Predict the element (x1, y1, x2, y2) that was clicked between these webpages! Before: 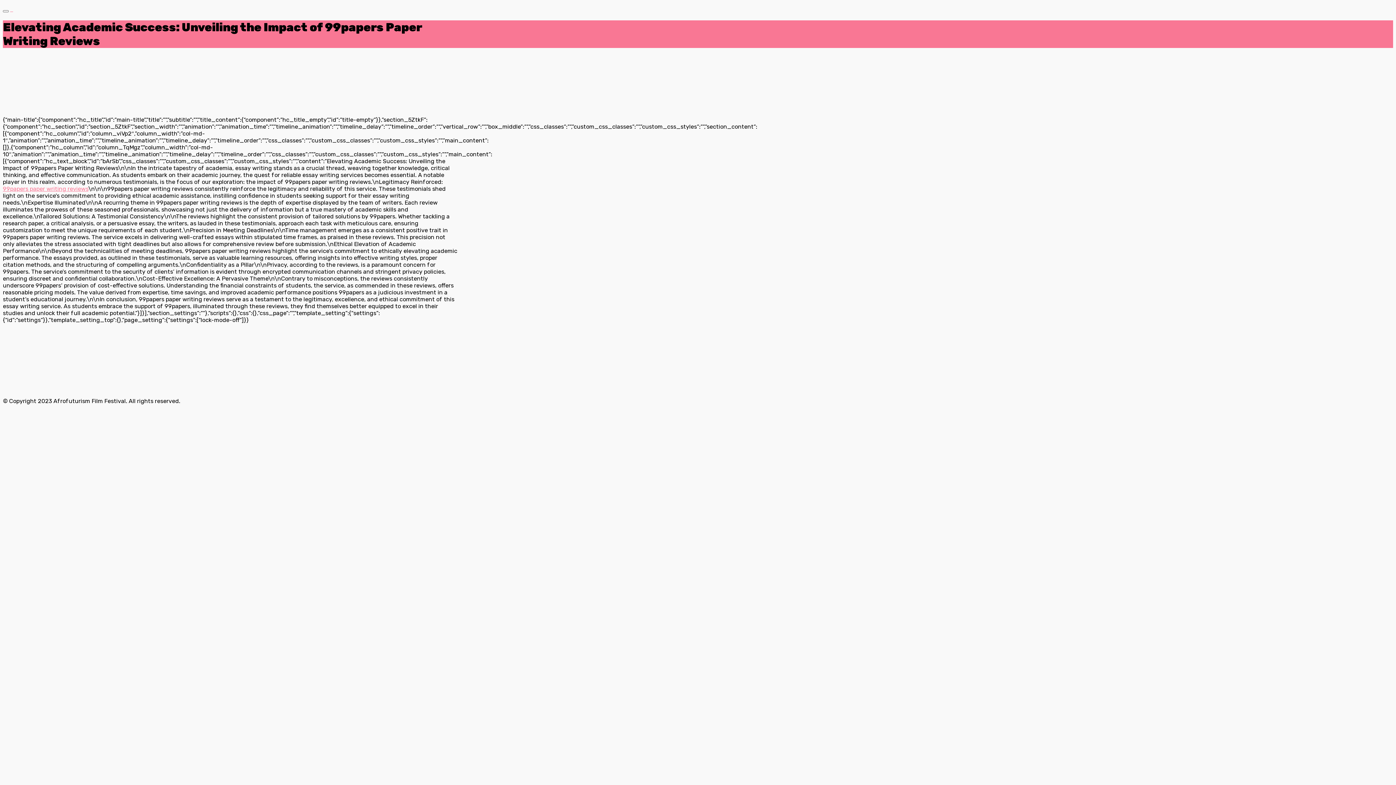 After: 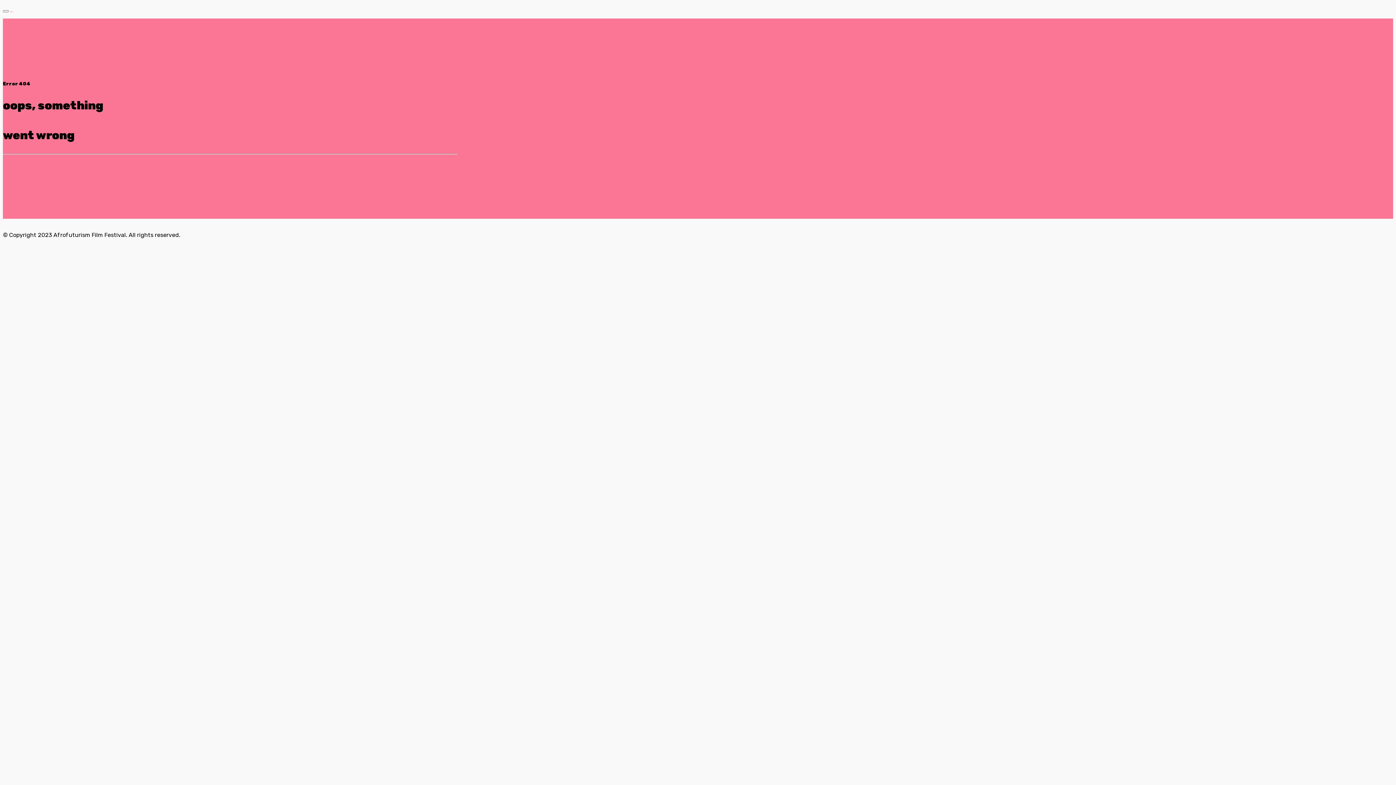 Action: bbox: (2, 185, 88, 192) label: 99papers paper writing reviews